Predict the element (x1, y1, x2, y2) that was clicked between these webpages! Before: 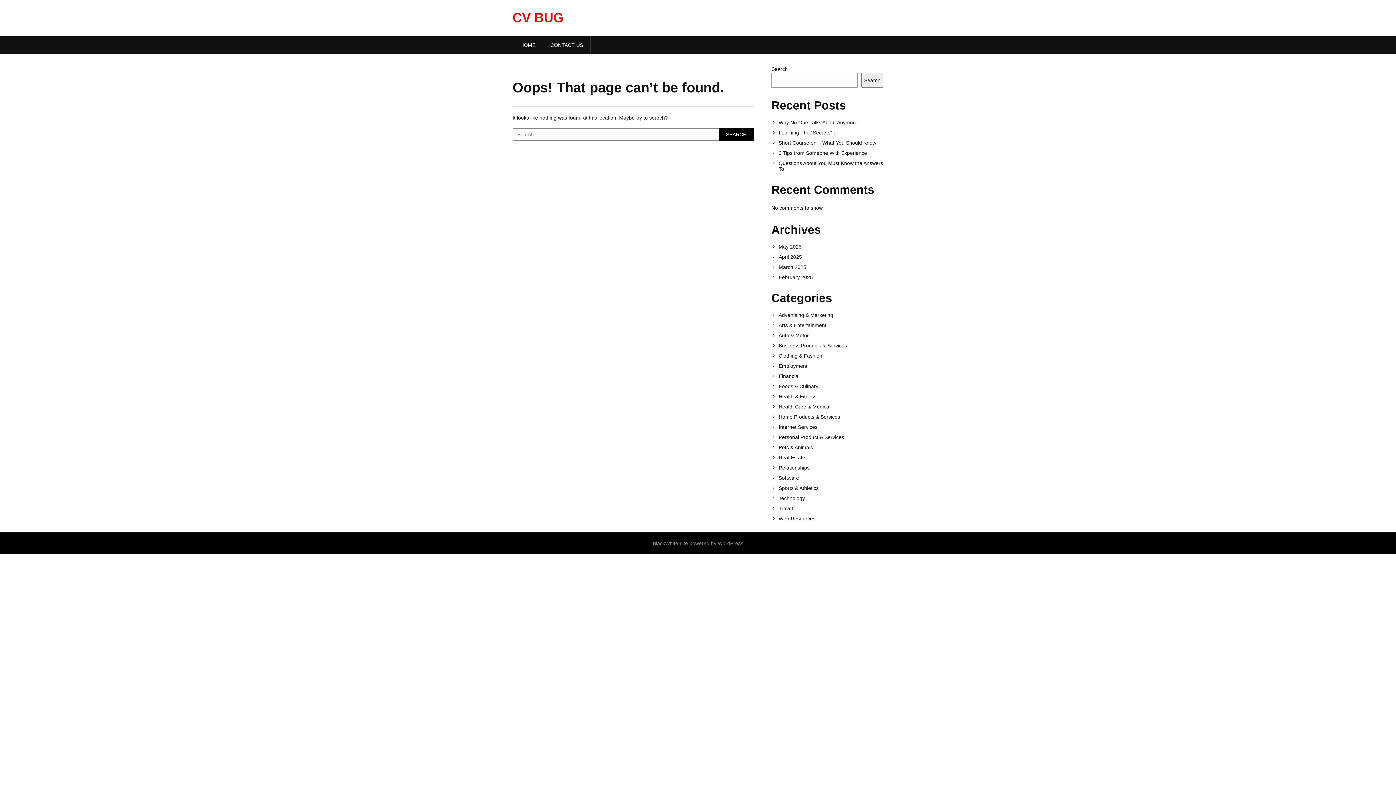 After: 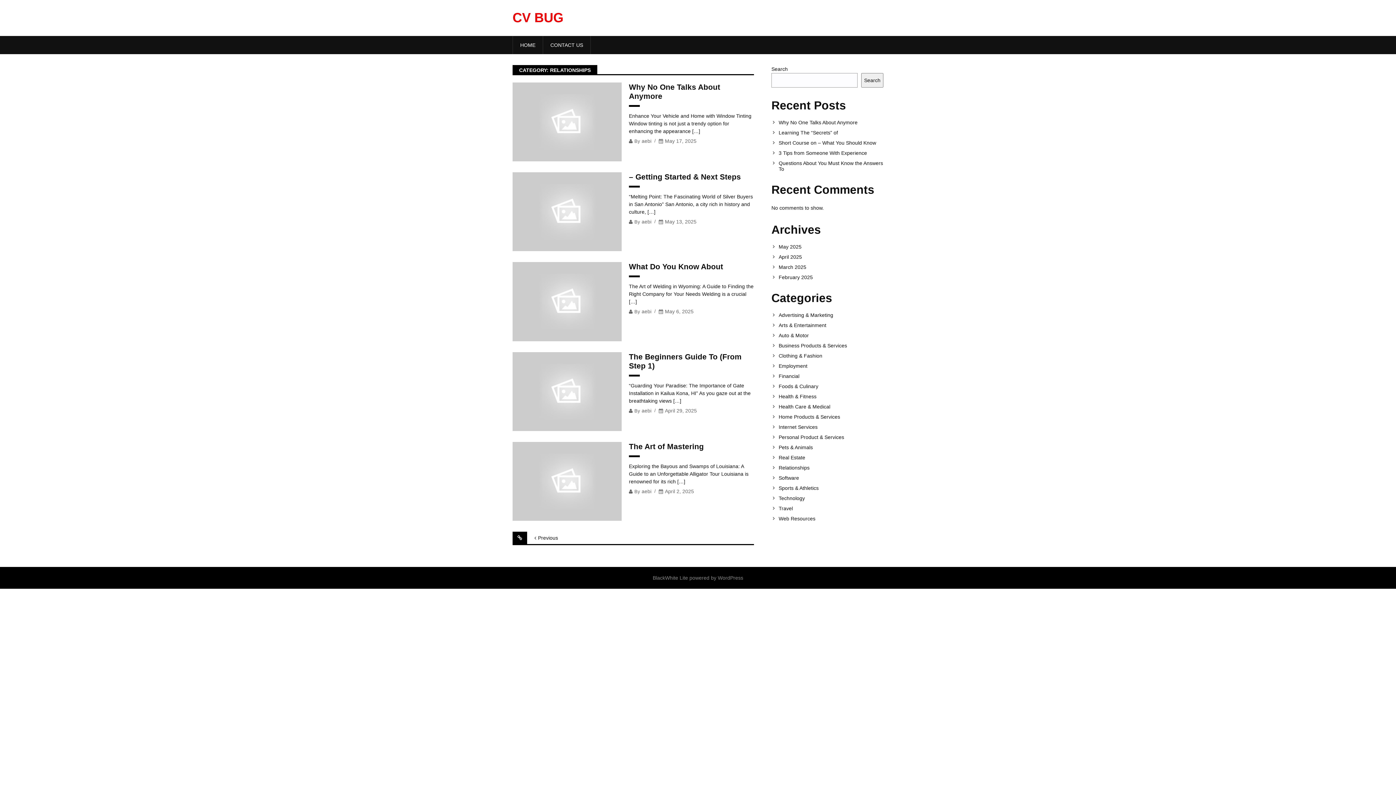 Action: bbox: (778, 465, 883, 470) label: Relationships